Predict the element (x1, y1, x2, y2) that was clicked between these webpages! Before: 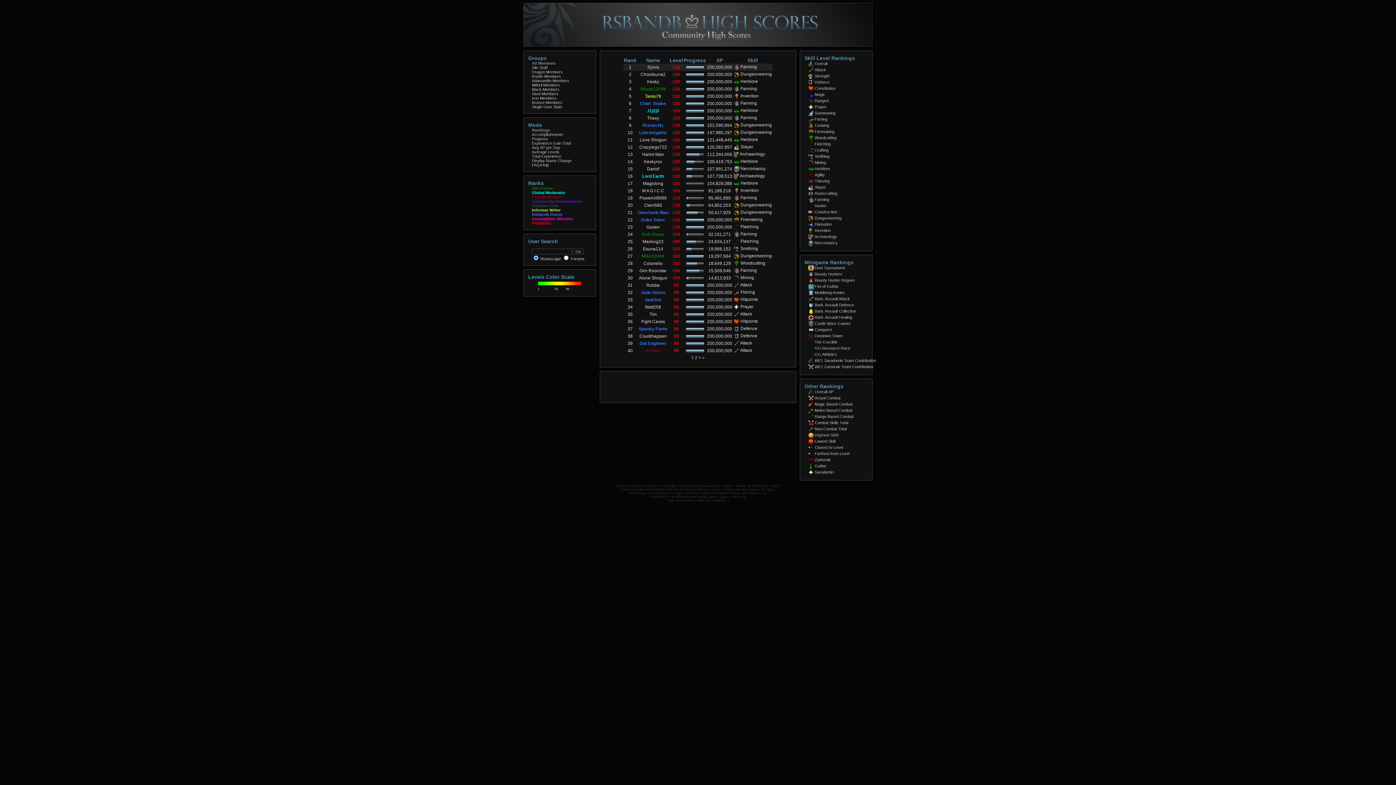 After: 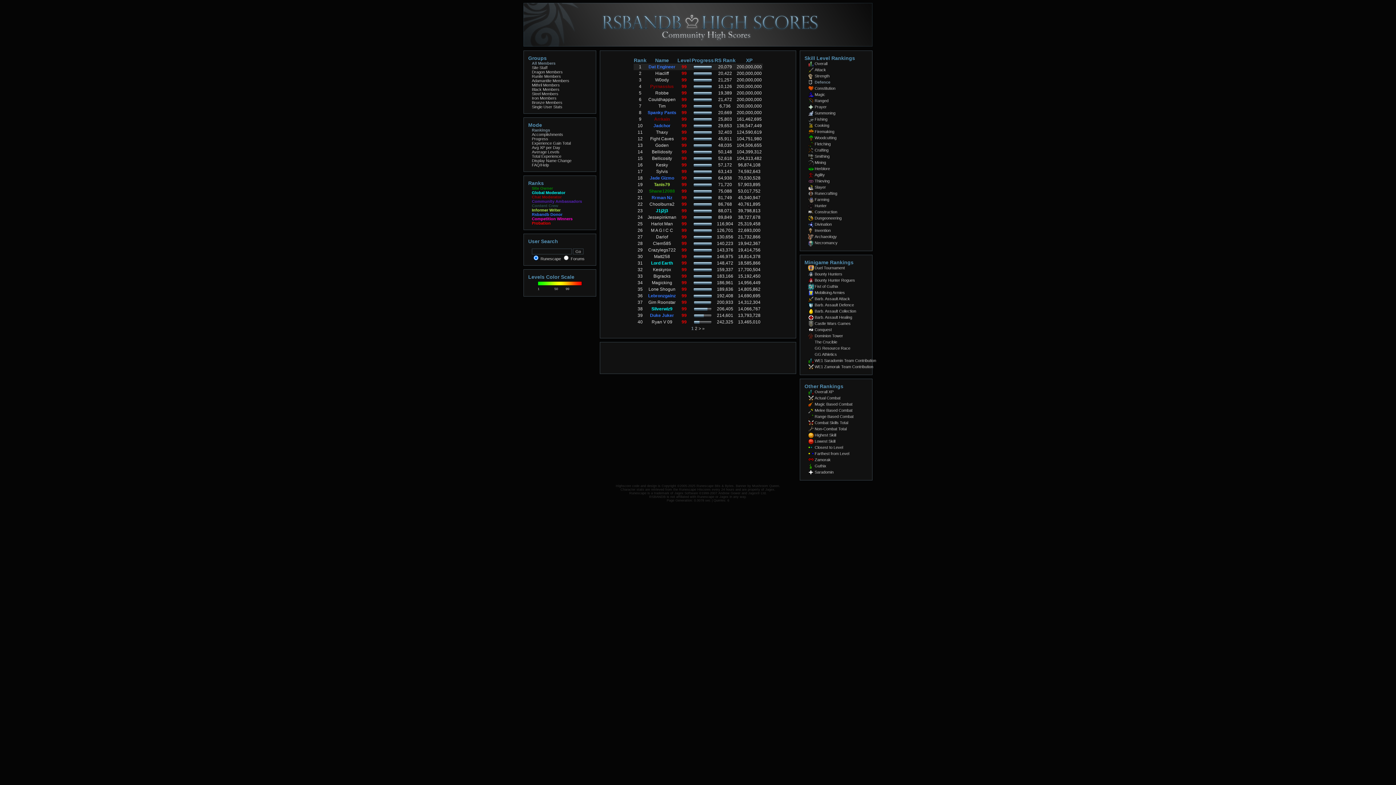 Action: bbox: (814, 80, 829, 84) label: Defence